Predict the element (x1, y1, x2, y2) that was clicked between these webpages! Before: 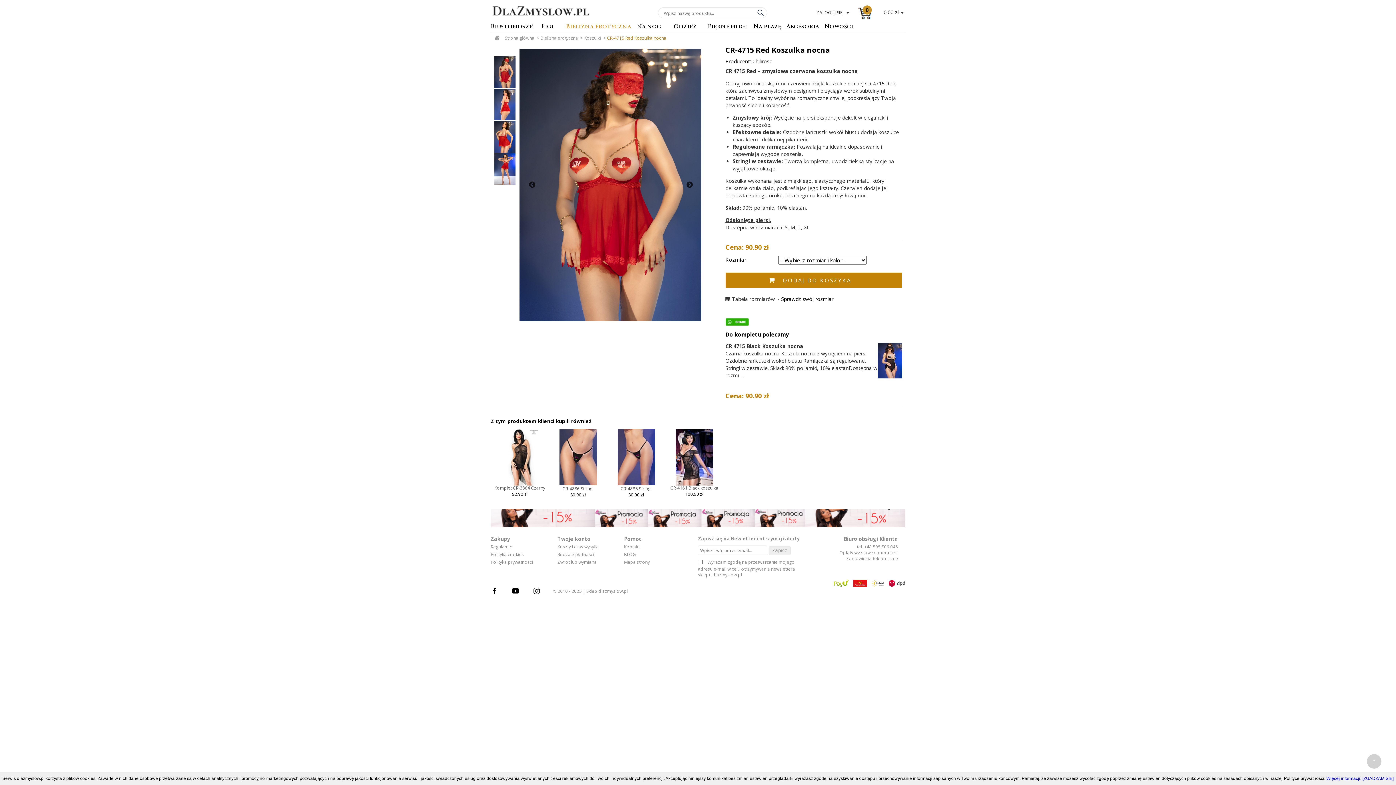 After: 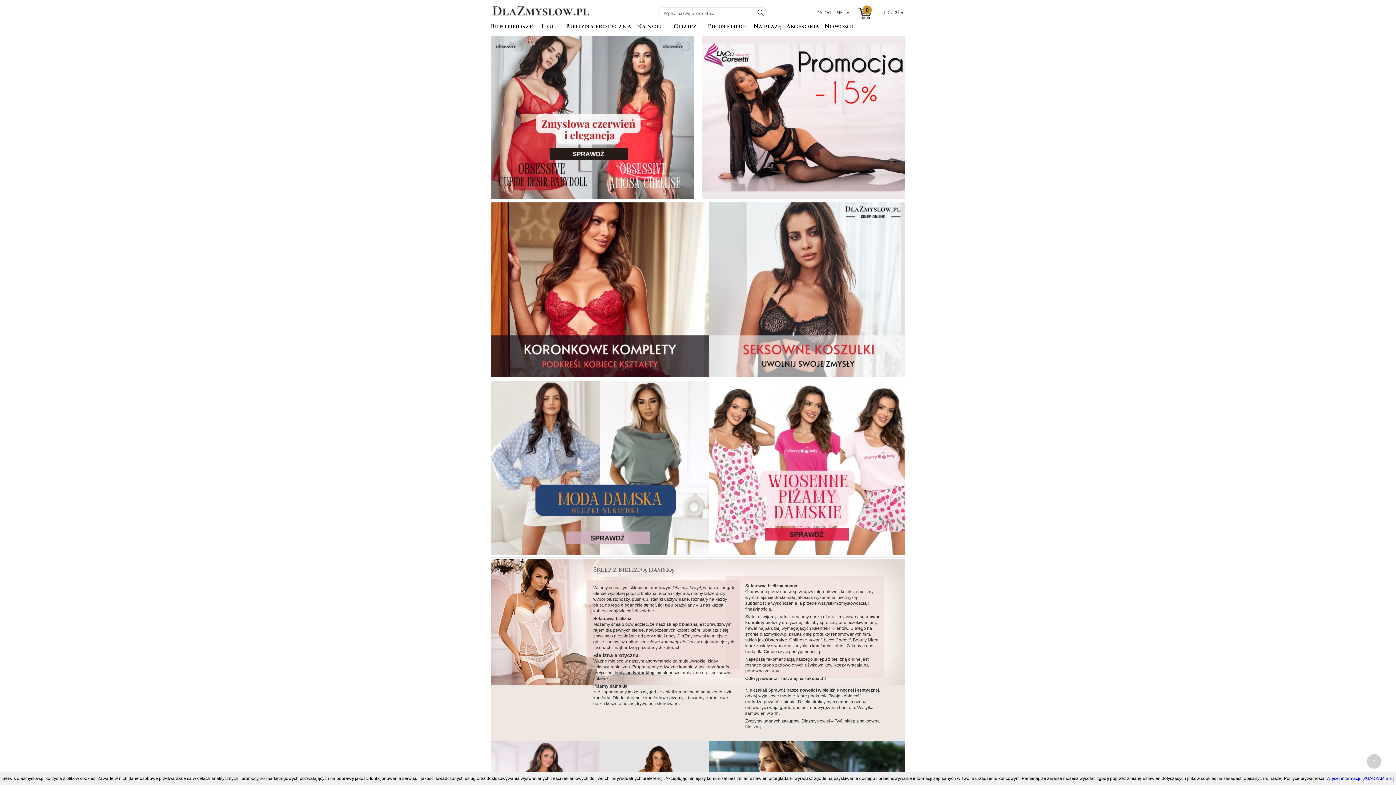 Action: label: Strona główna bbox: (490, 34, 536, 41)